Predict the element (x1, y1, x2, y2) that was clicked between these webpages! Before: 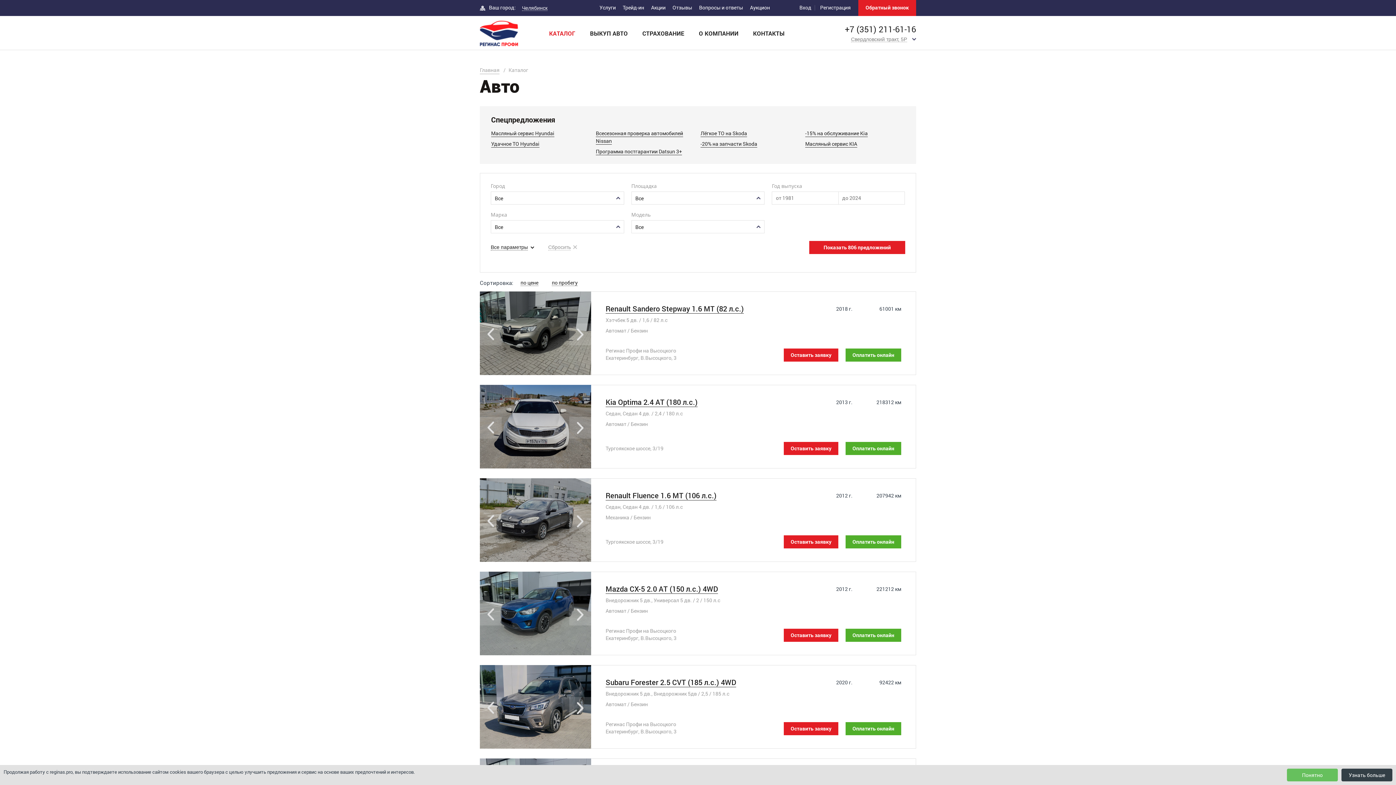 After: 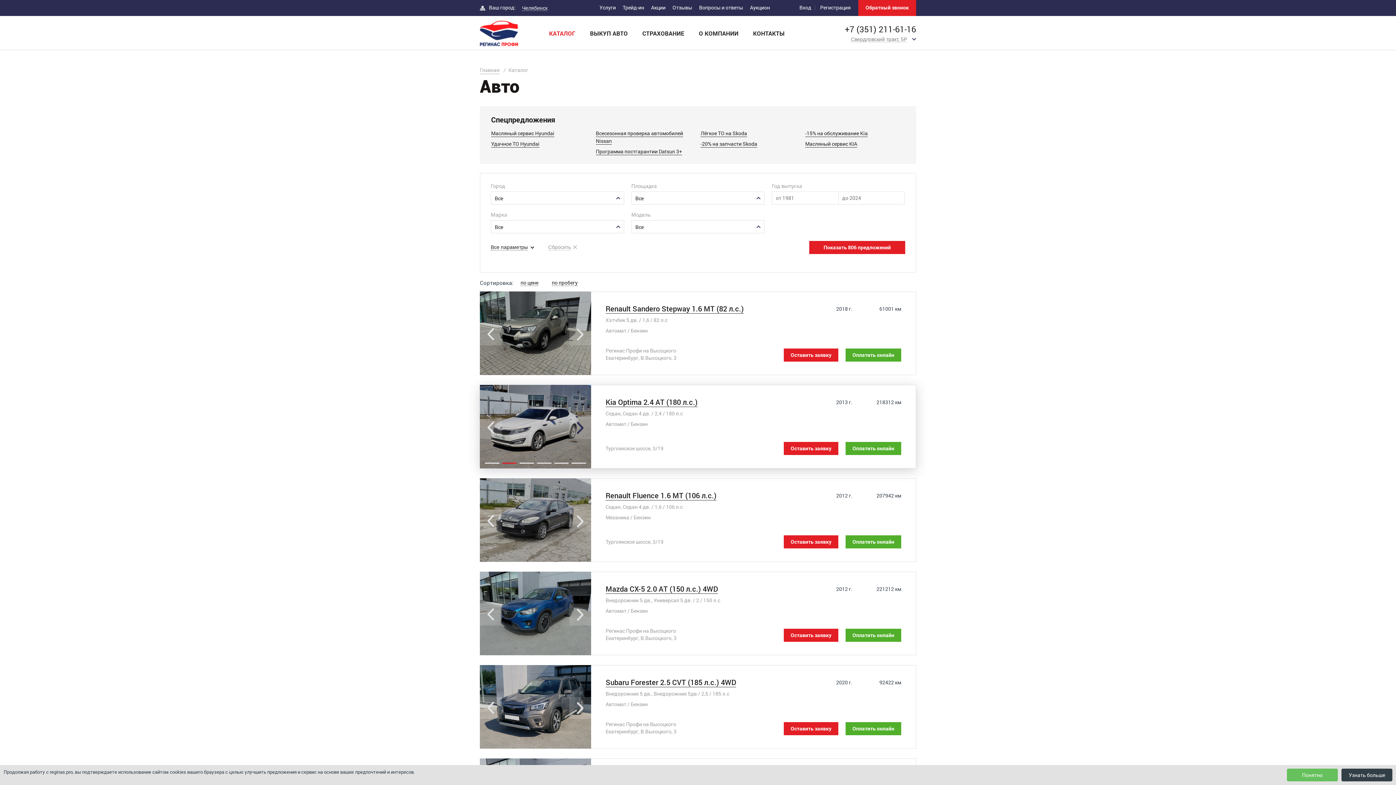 Action: label: Next slide bbox: (569, 417, 591, 439)